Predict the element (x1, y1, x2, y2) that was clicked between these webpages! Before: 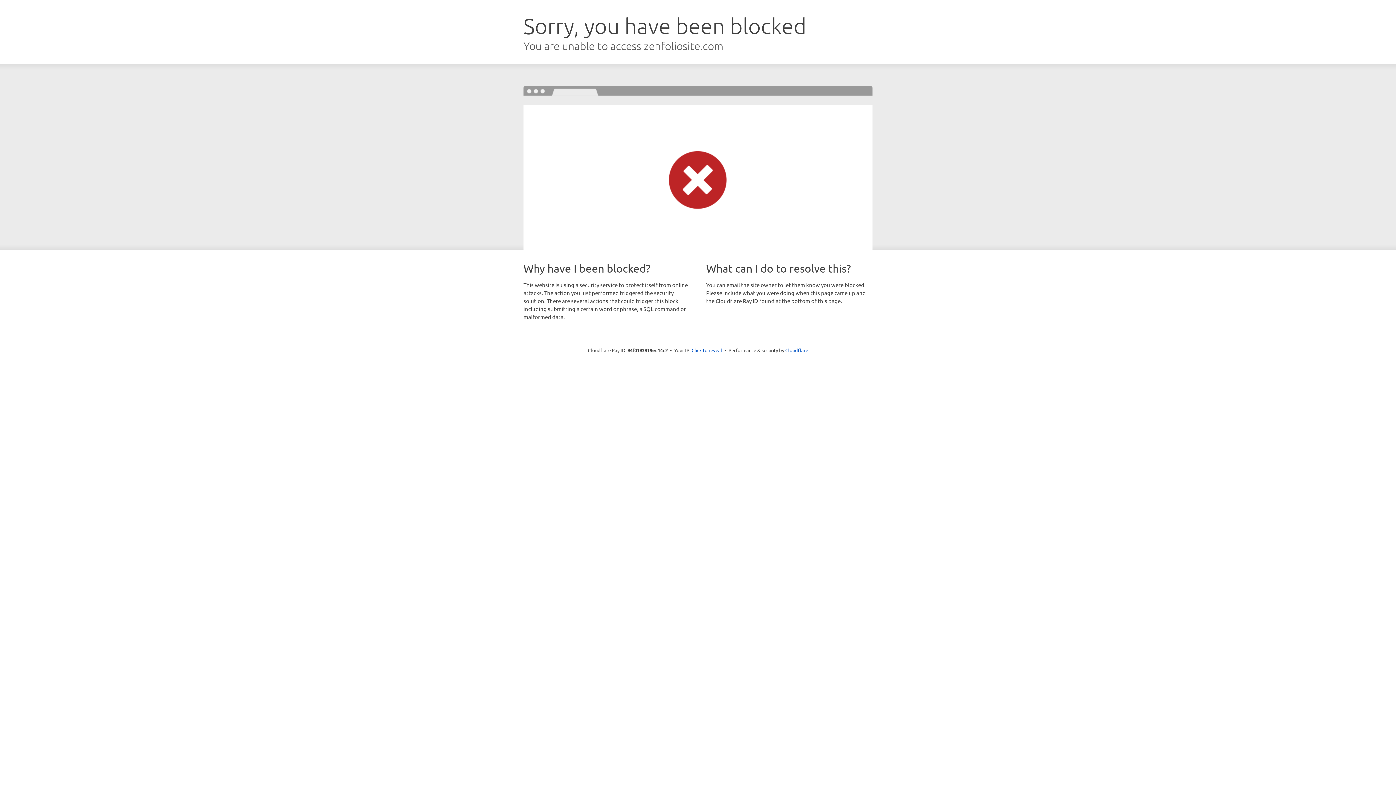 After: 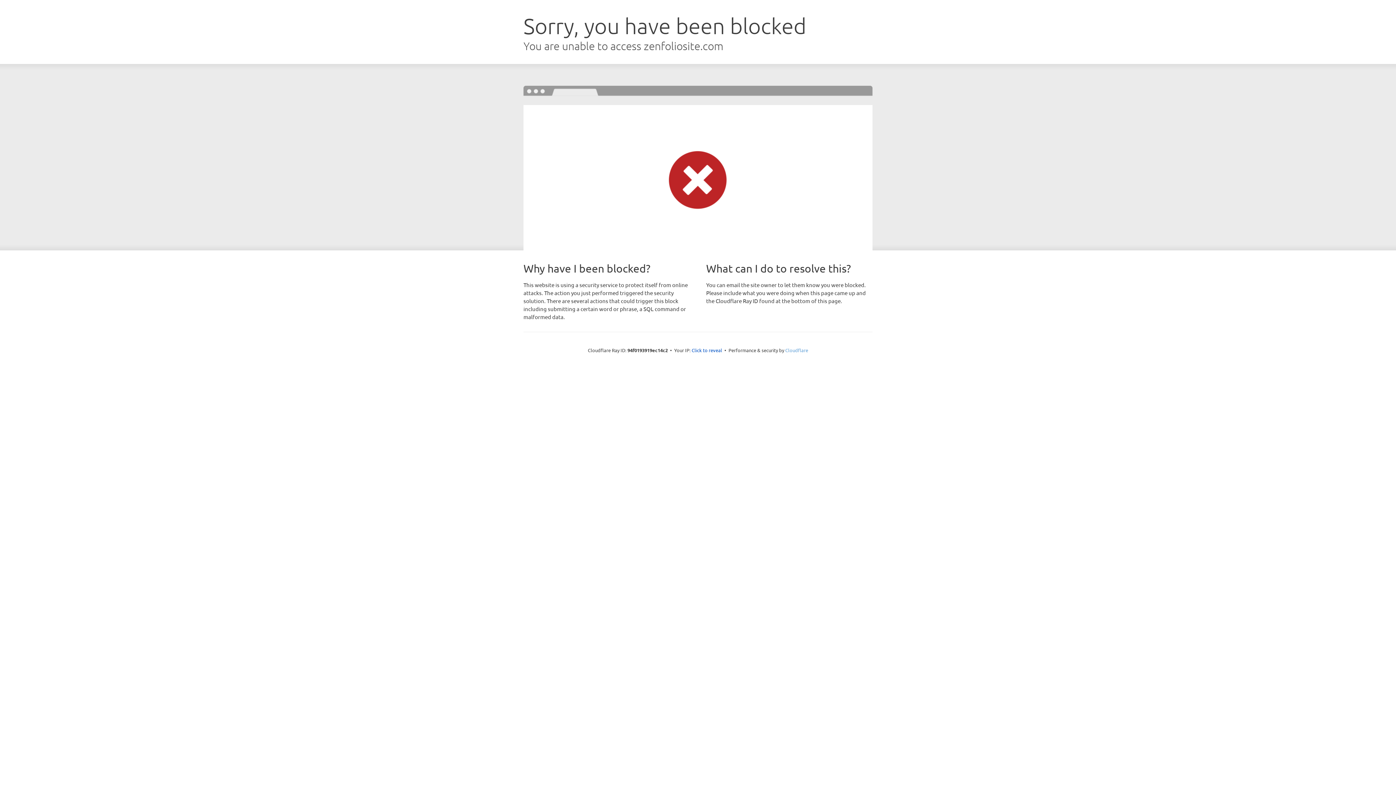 Action: bbox: (785, 347, 808, 353) label: Cloudflare